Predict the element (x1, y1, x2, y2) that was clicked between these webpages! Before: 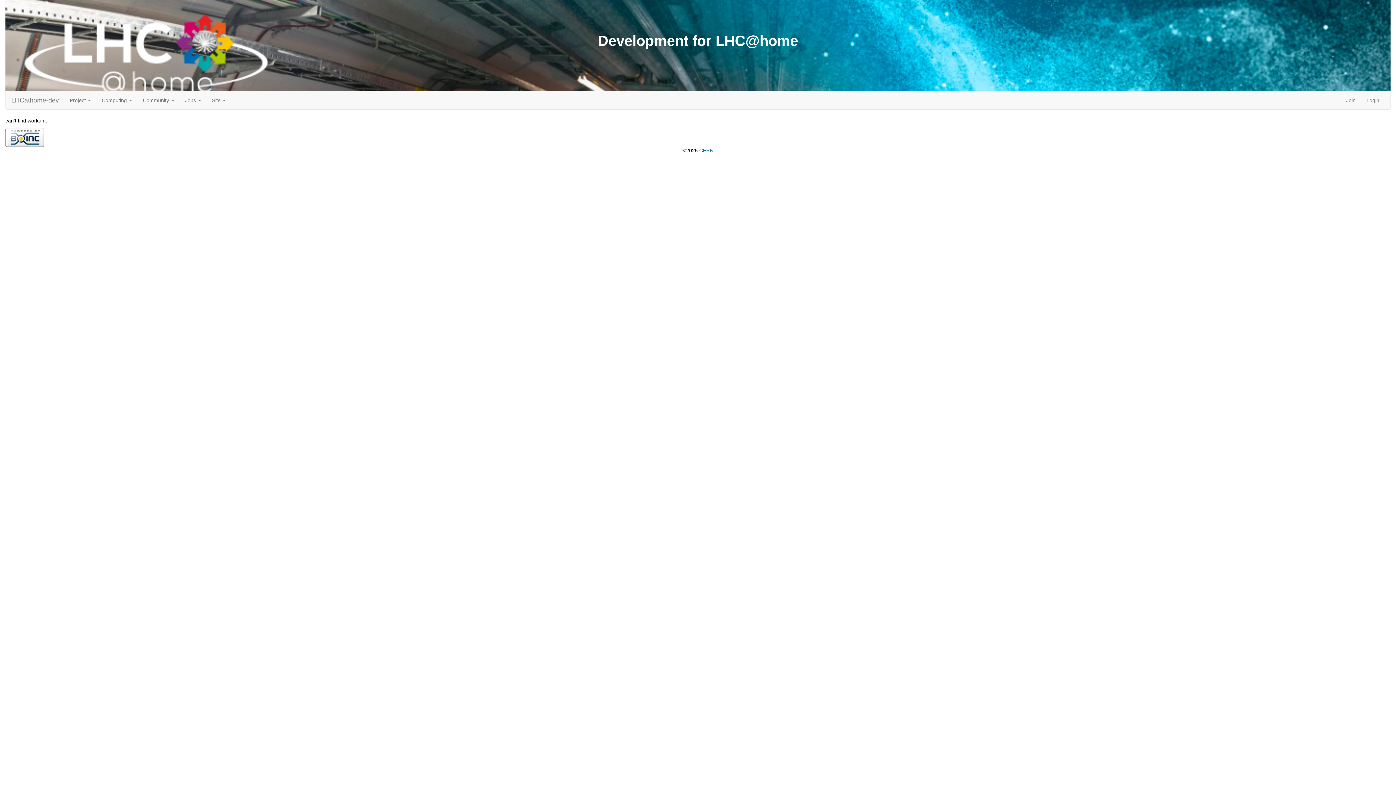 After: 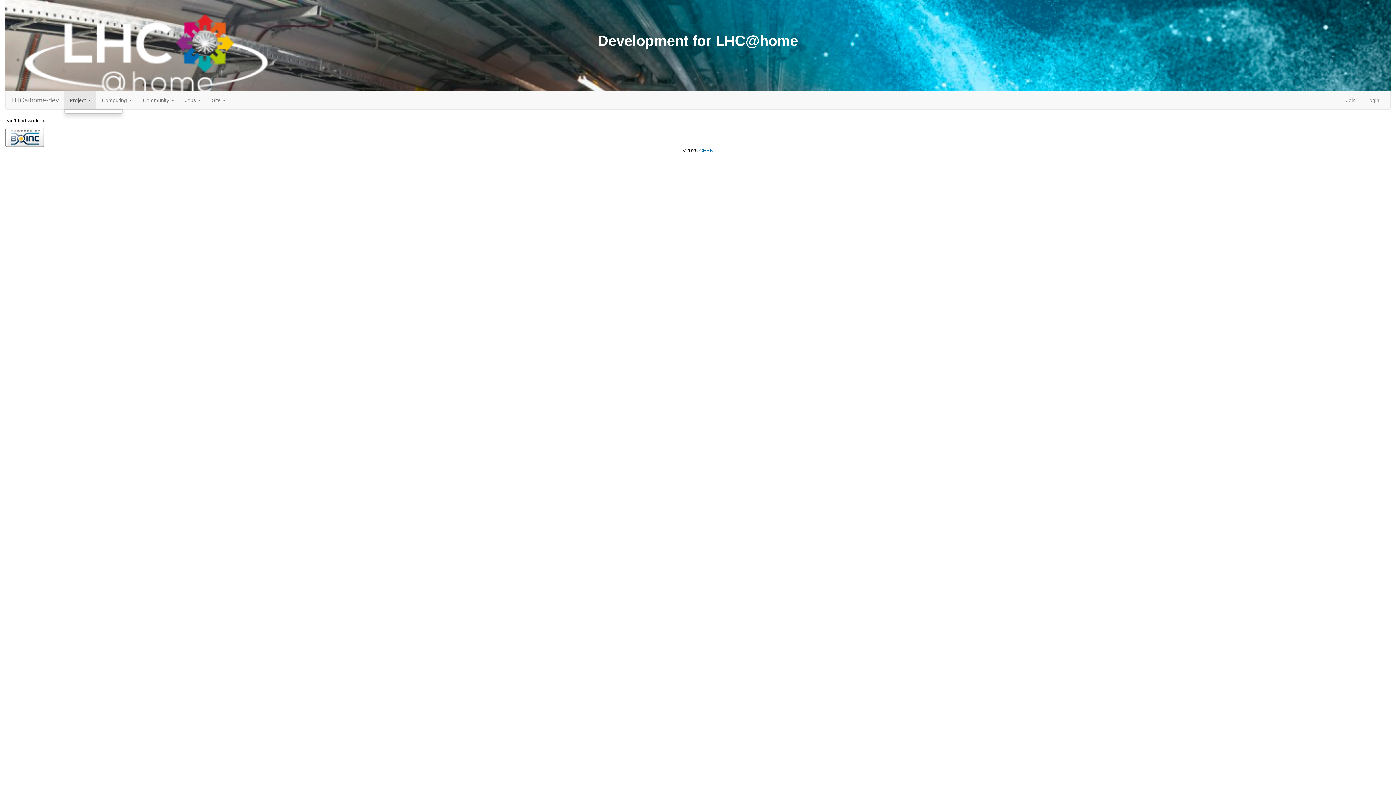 Action: bbox: (64, 91, 96, 109) label: Project 